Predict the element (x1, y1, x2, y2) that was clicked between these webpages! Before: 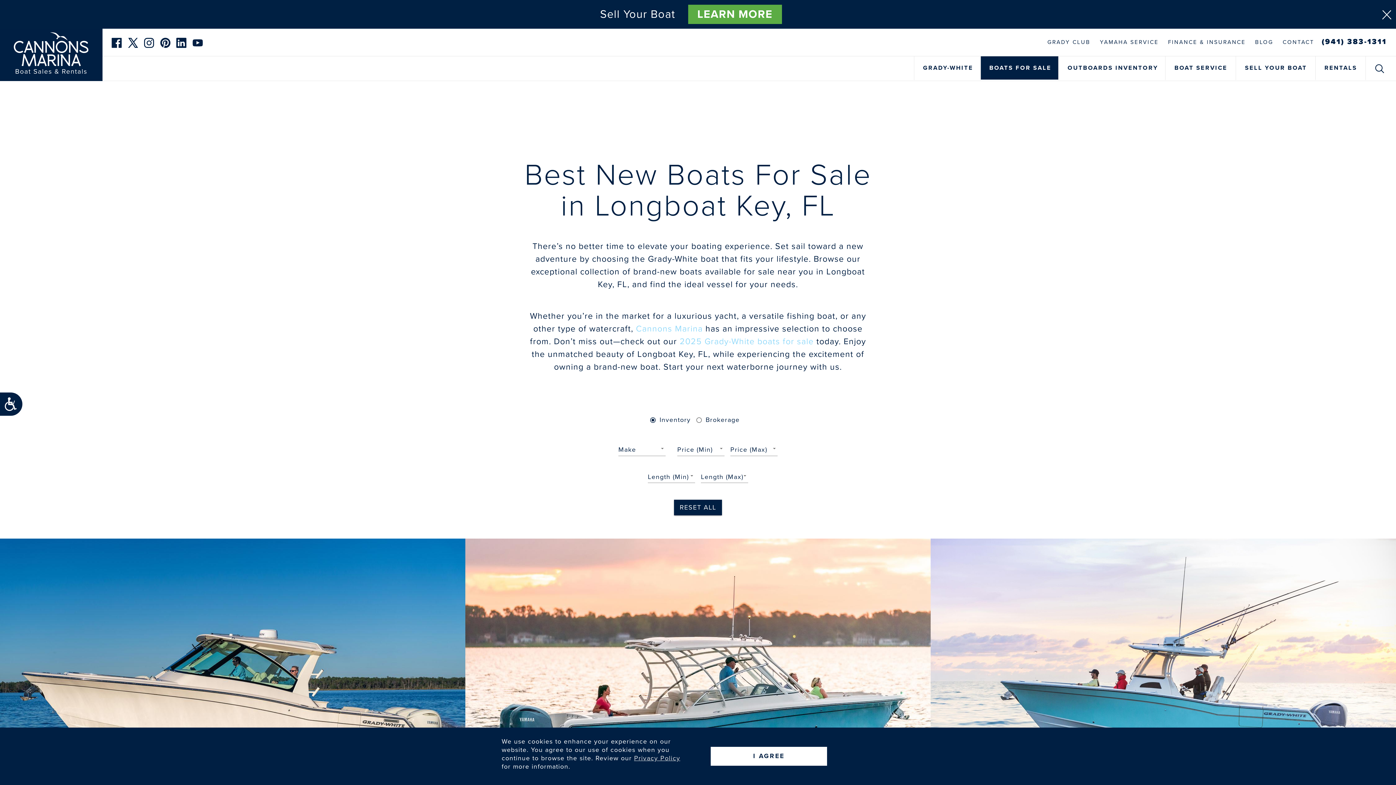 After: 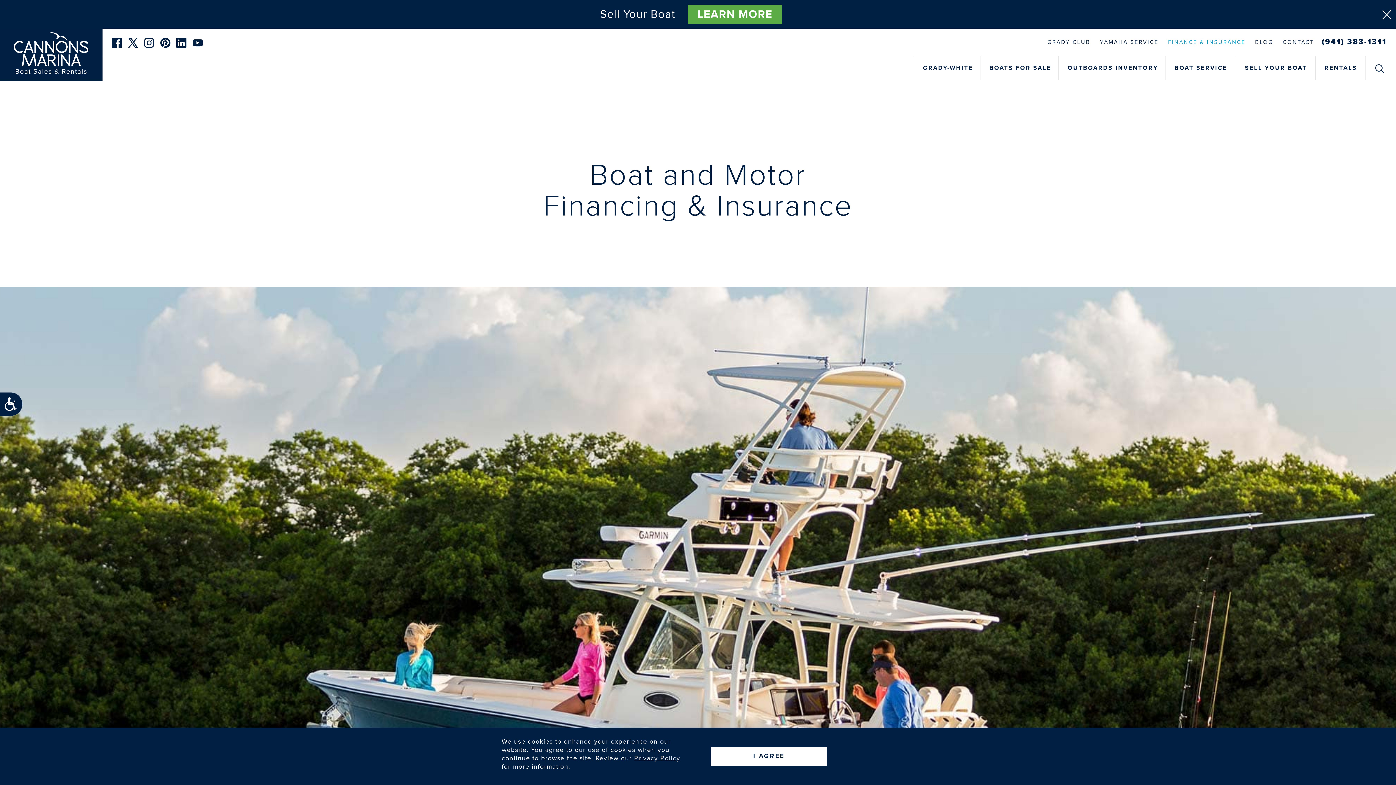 Action: label: FINANCE & INSURANCE bbox: (1168, 38, 1246, 45)